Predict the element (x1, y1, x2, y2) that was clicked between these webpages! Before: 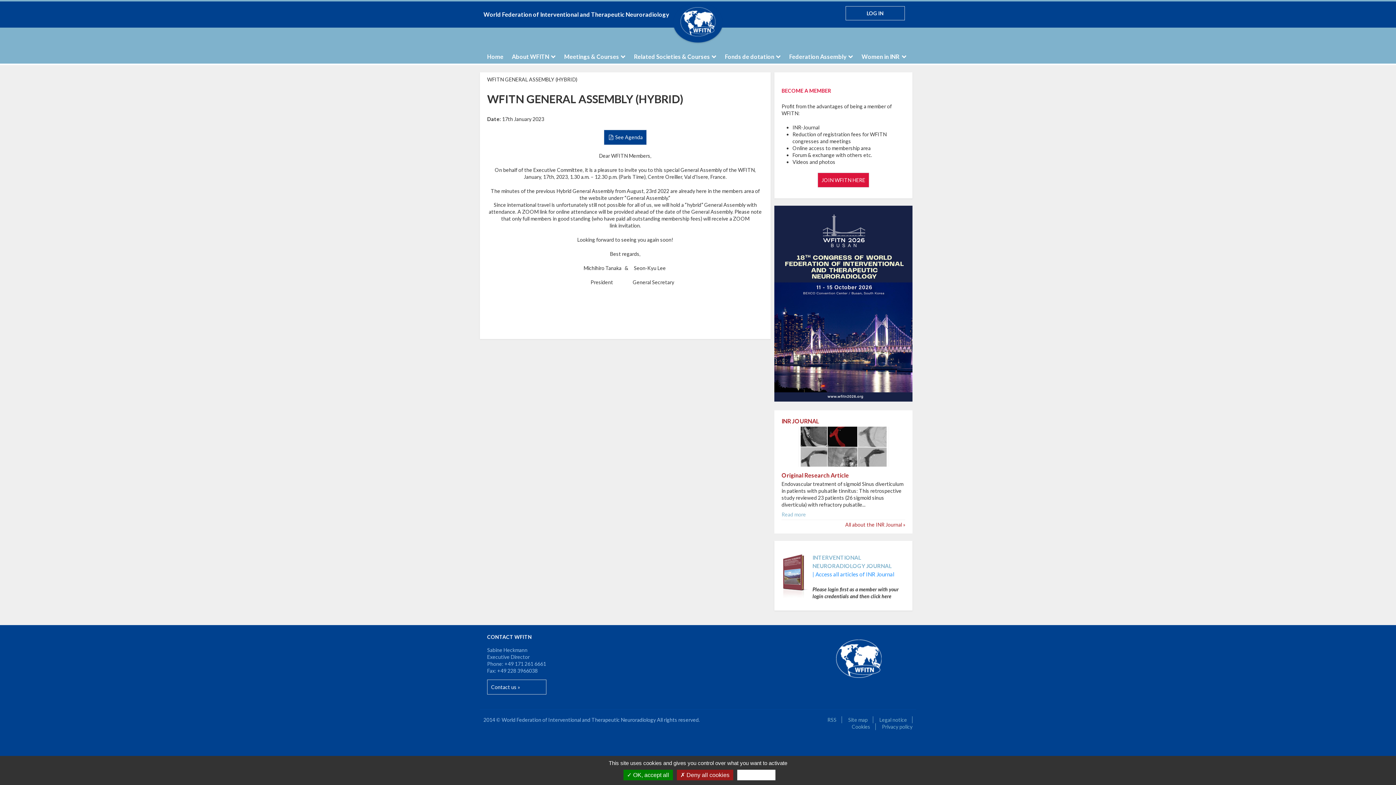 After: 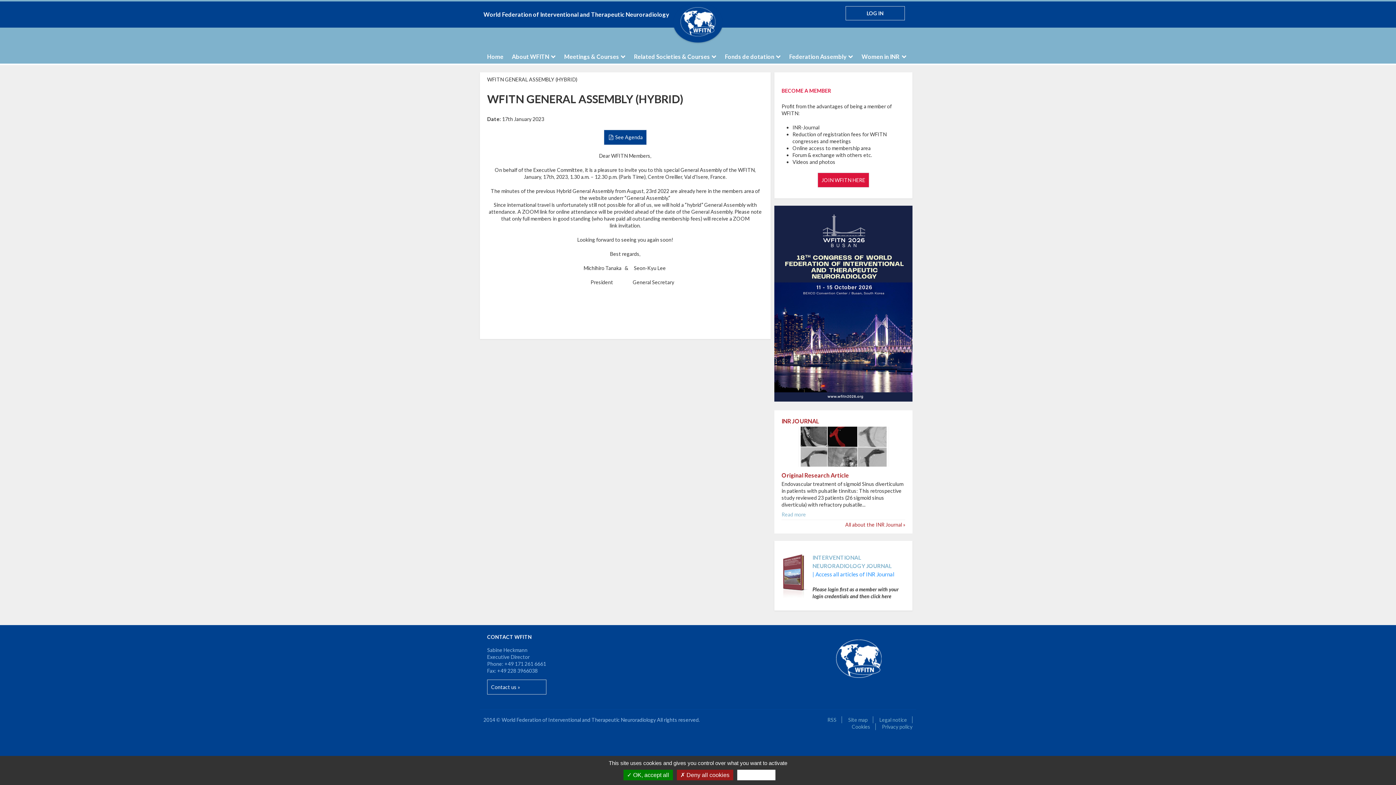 Action: label: JOIN WFITN HERE bbox: (817, 172, 869, 187)